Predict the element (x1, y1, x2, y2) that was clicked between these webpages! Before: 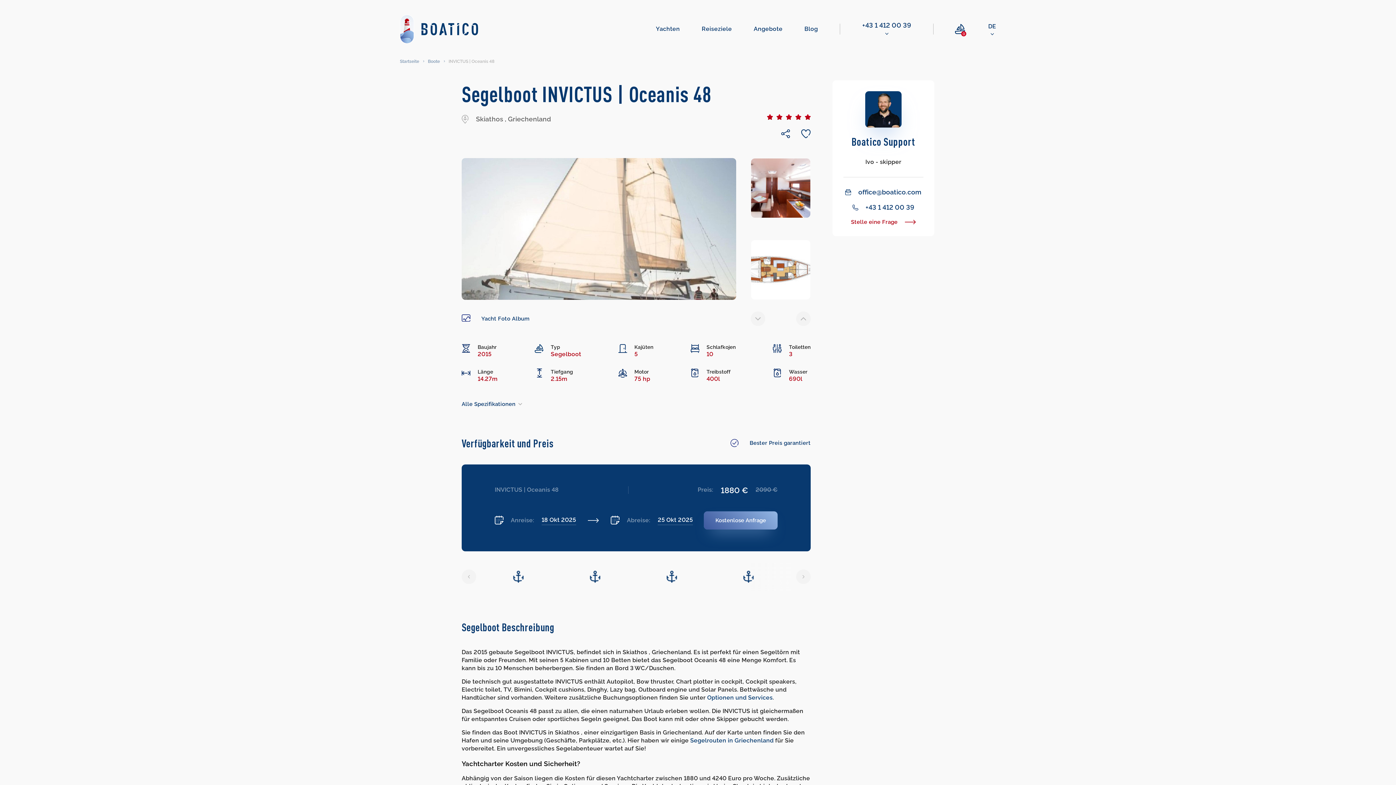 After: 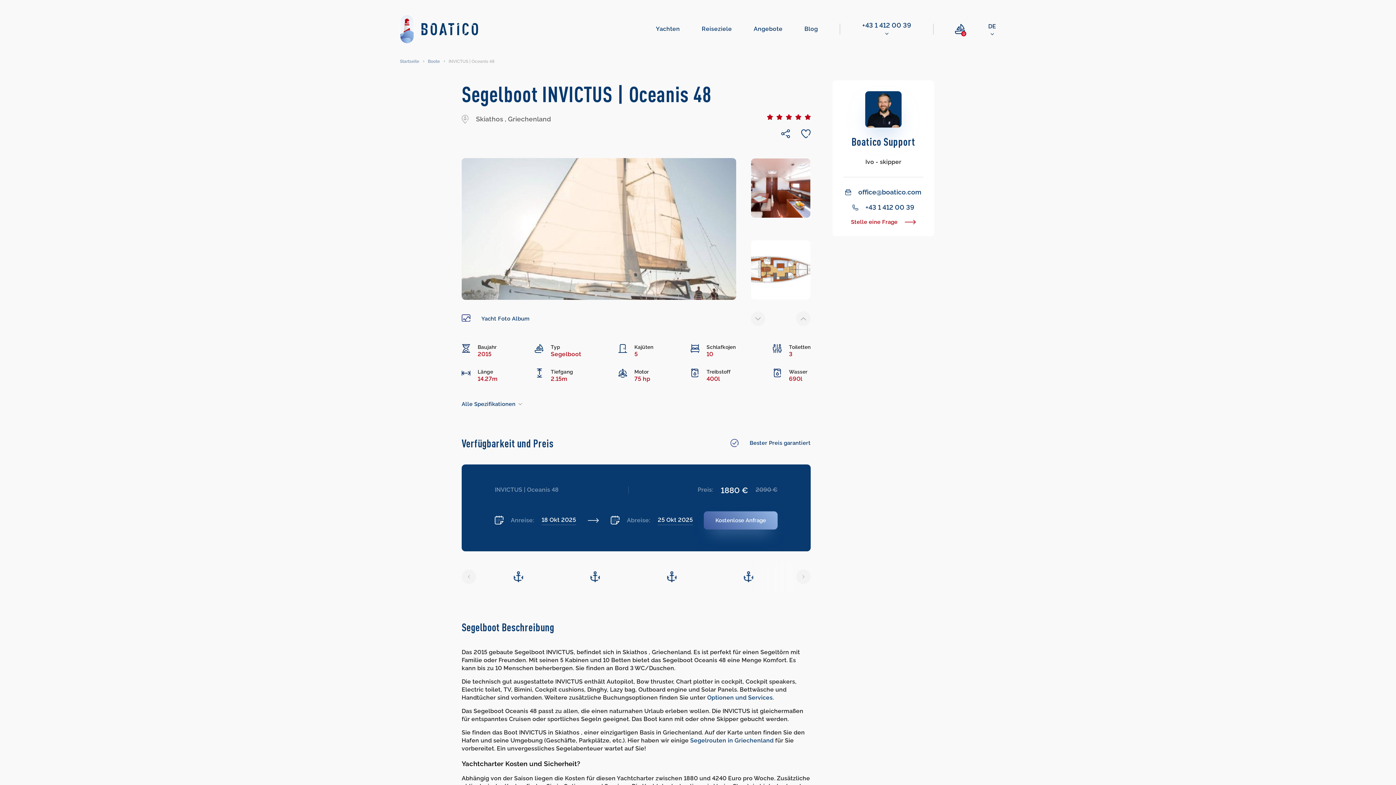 Action: bbox: (780, 129, 790, 138)